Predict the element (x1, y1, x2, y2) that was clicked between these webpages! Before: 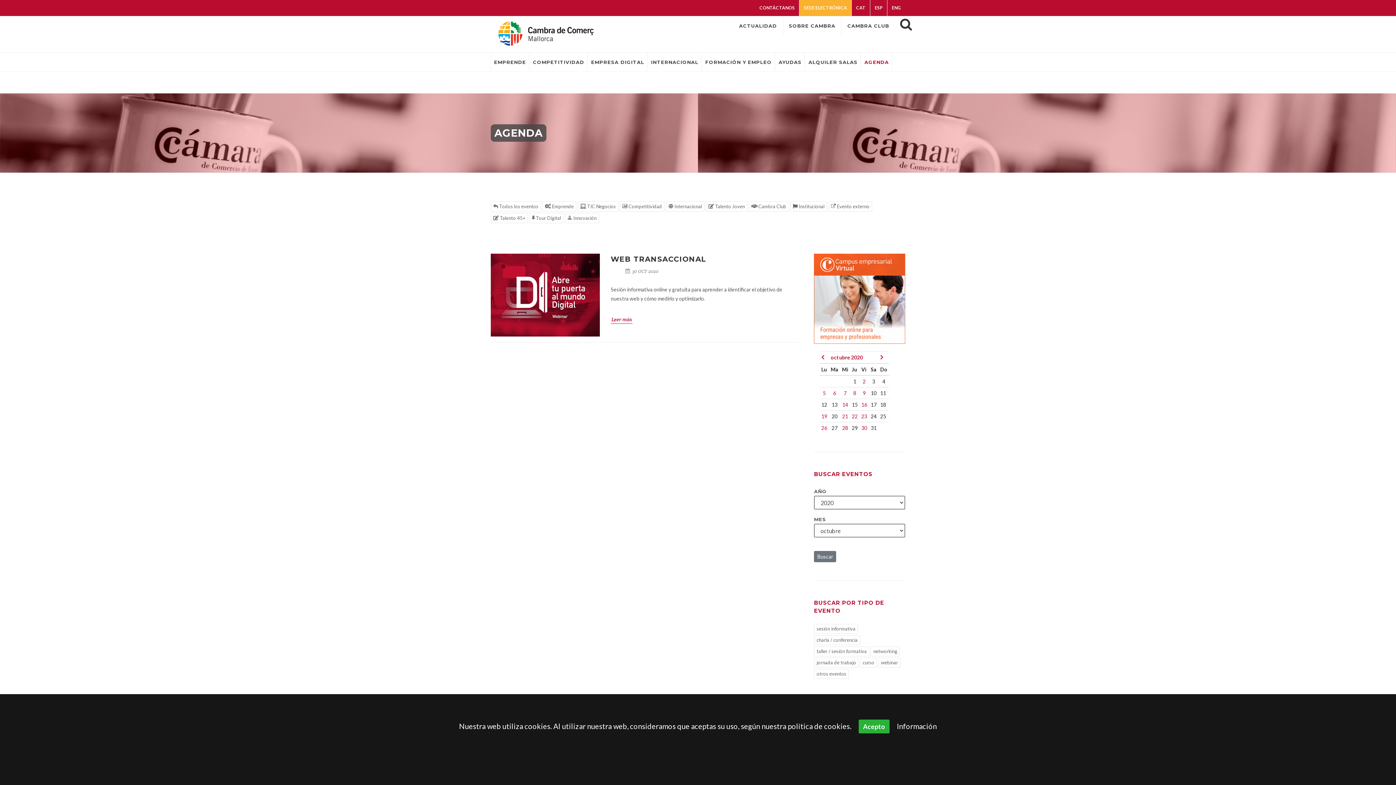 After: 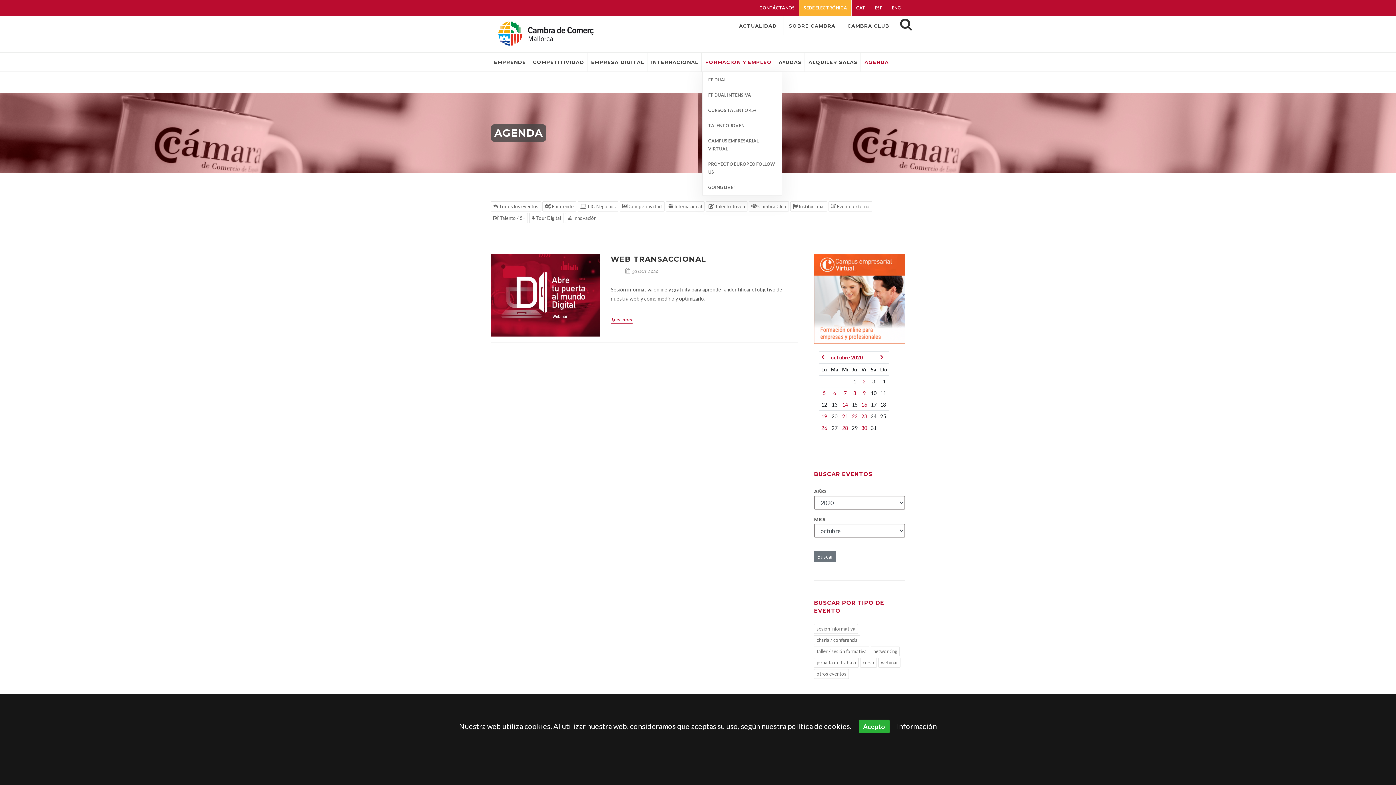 Action: bbox: (702, 52, 774, 71) label: FORMACIÓN Y EMPLEO